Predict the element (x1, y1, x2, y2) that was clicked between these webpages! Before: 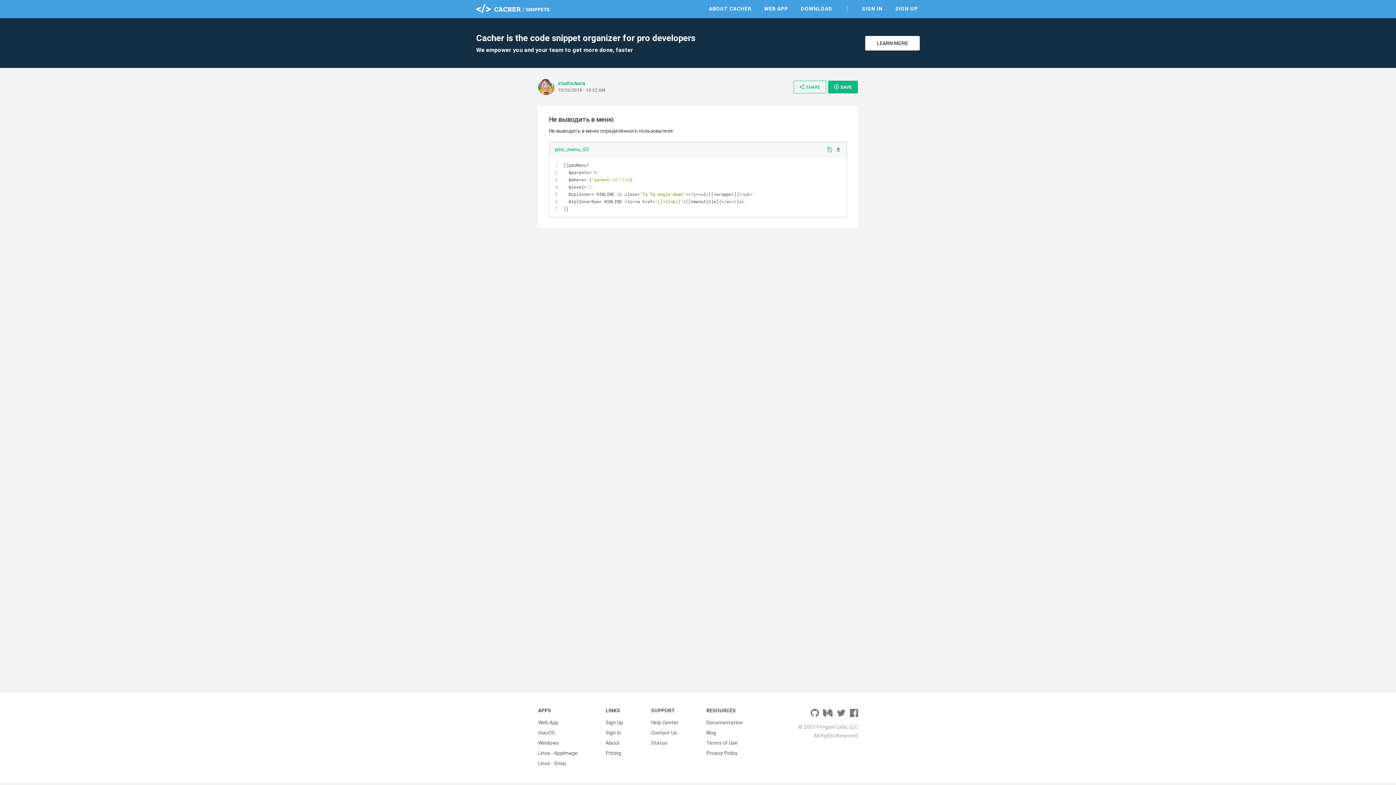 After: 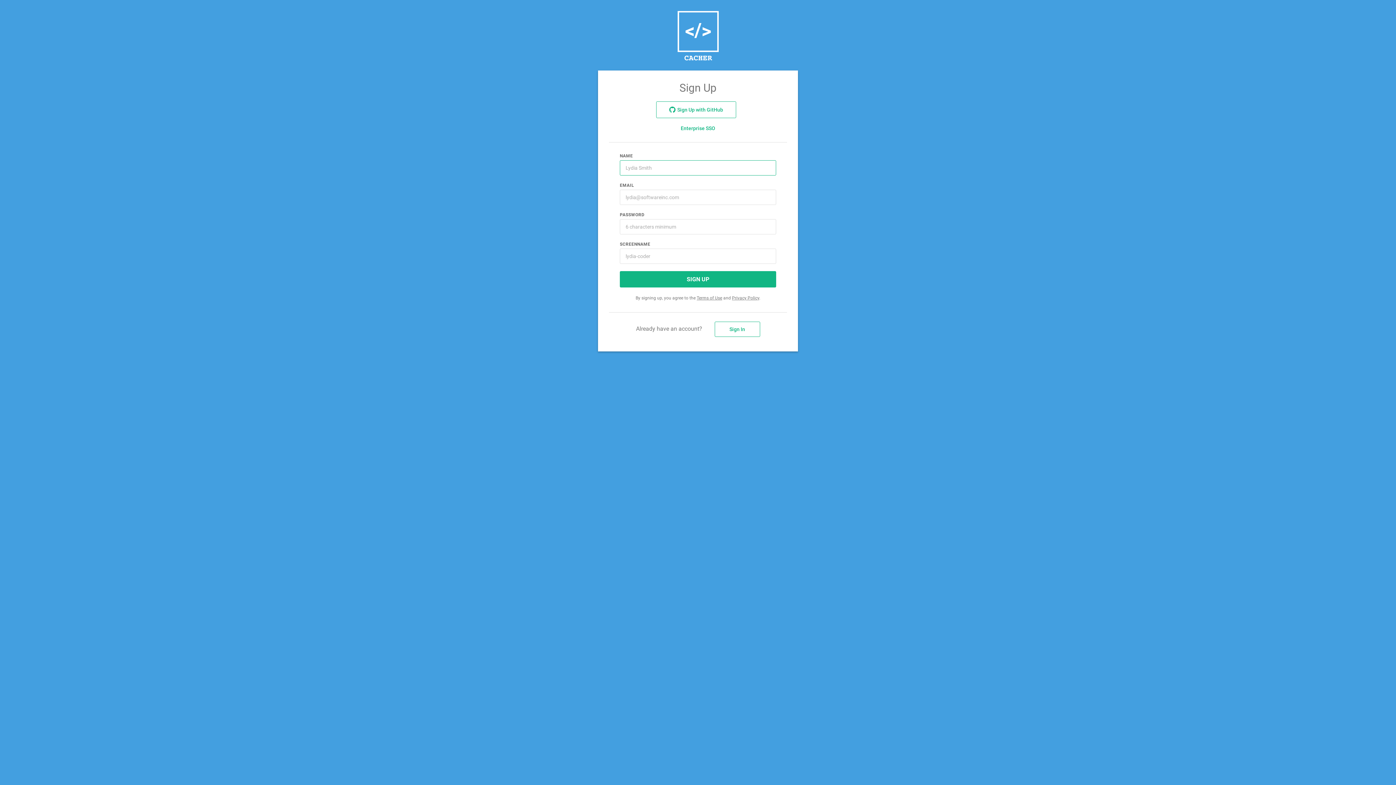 Action: label: WEB APP bbox: (762, 3, 790, 13)